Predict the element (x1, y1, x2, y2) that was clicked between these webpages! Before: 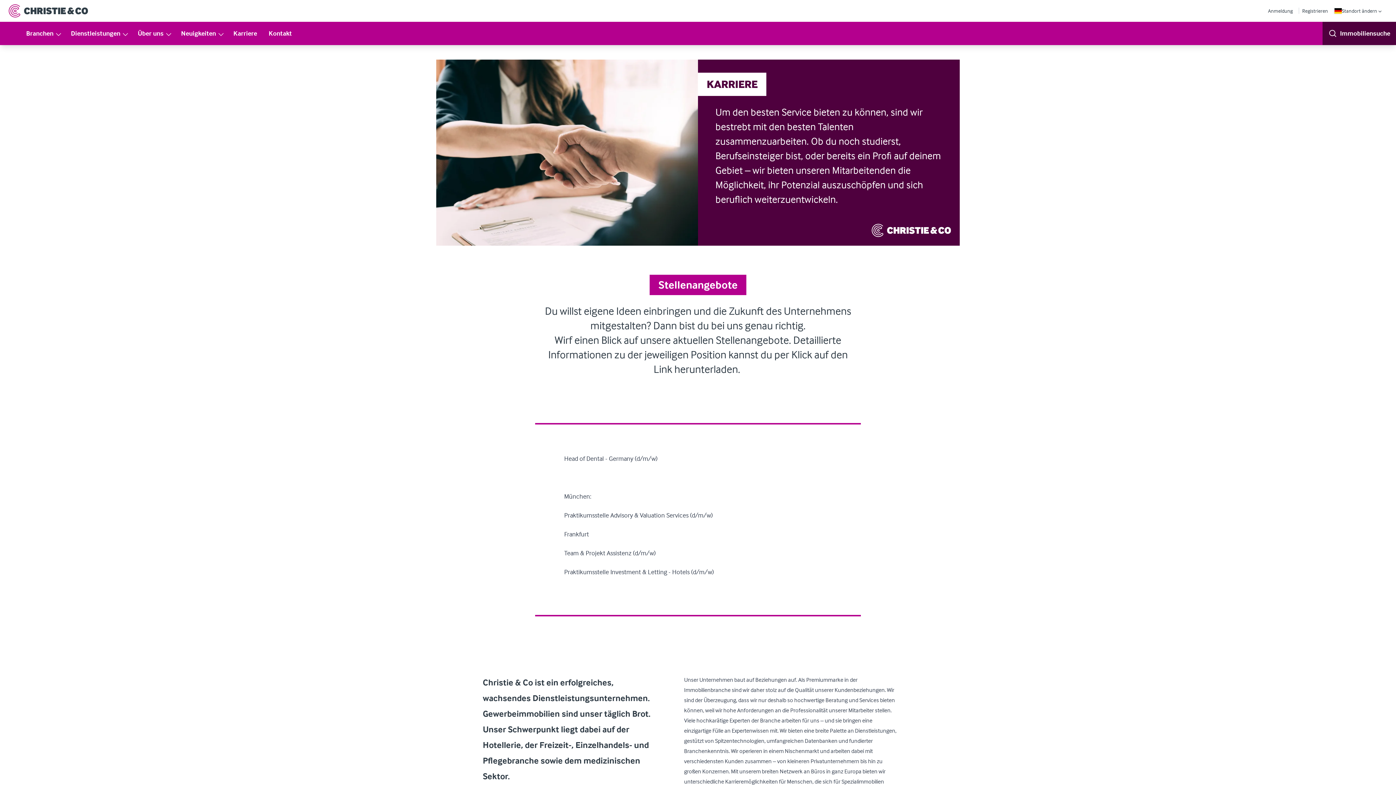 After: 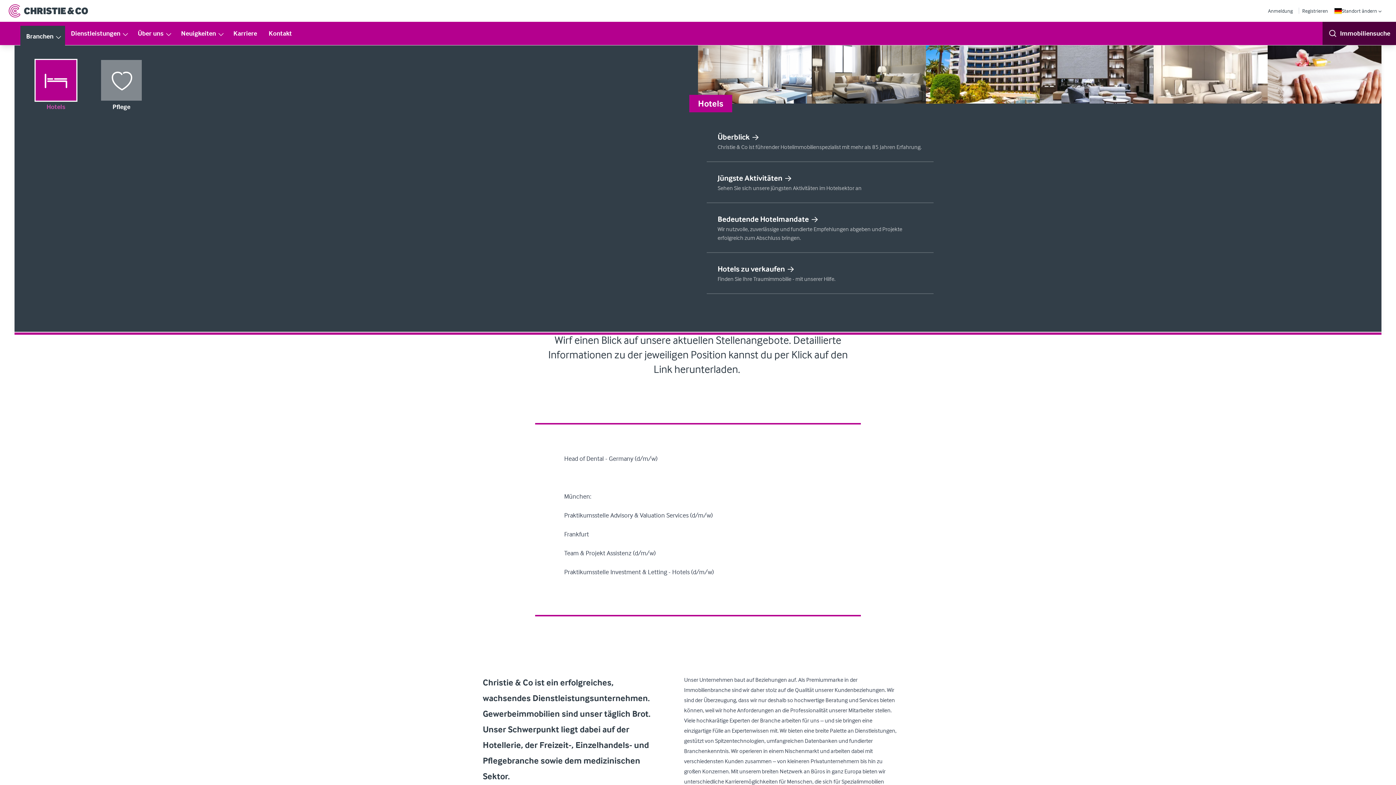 Action: label: Branchen bbox: (20, 25, 65, 41)